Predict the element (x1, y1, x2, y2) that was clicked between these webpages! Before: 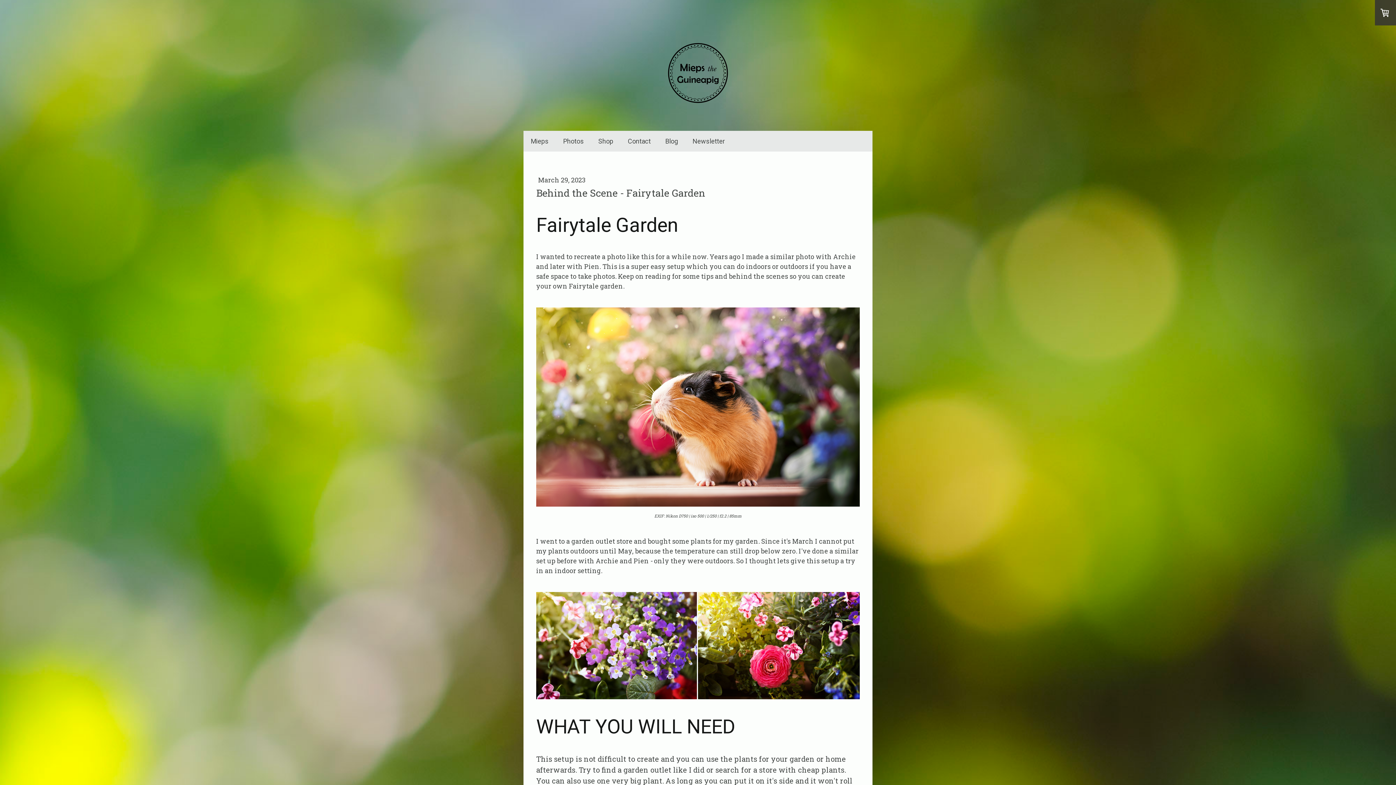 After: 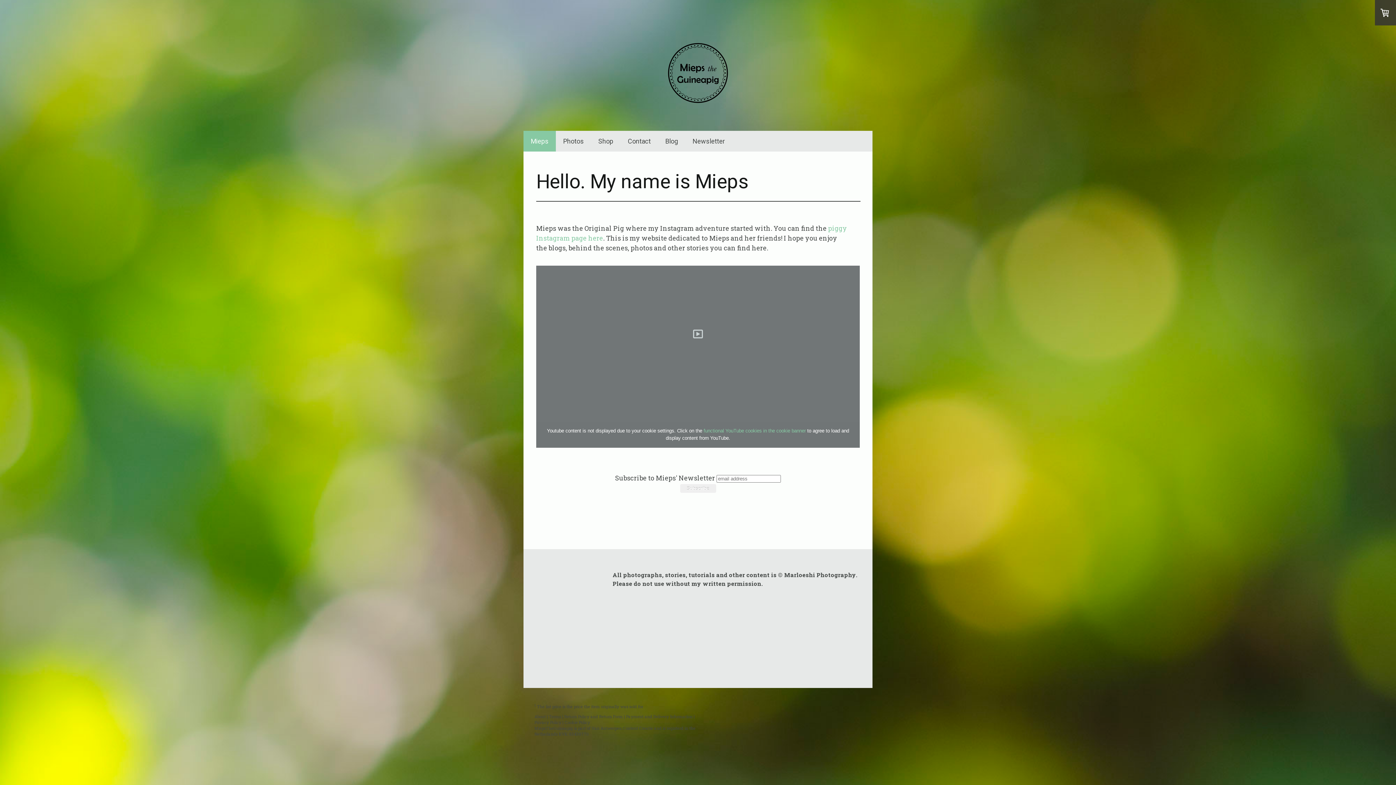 Action: bbox: (658, 34, 738, 43)